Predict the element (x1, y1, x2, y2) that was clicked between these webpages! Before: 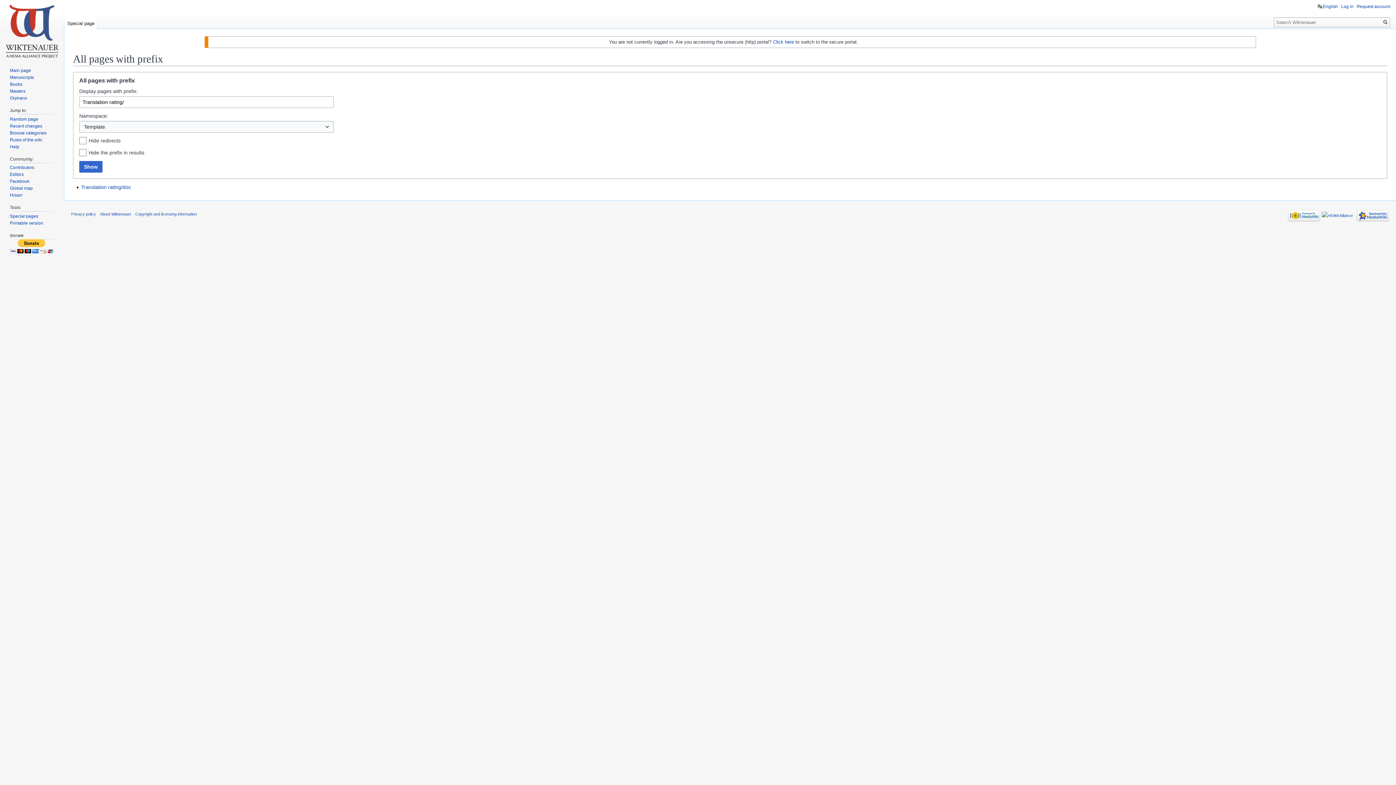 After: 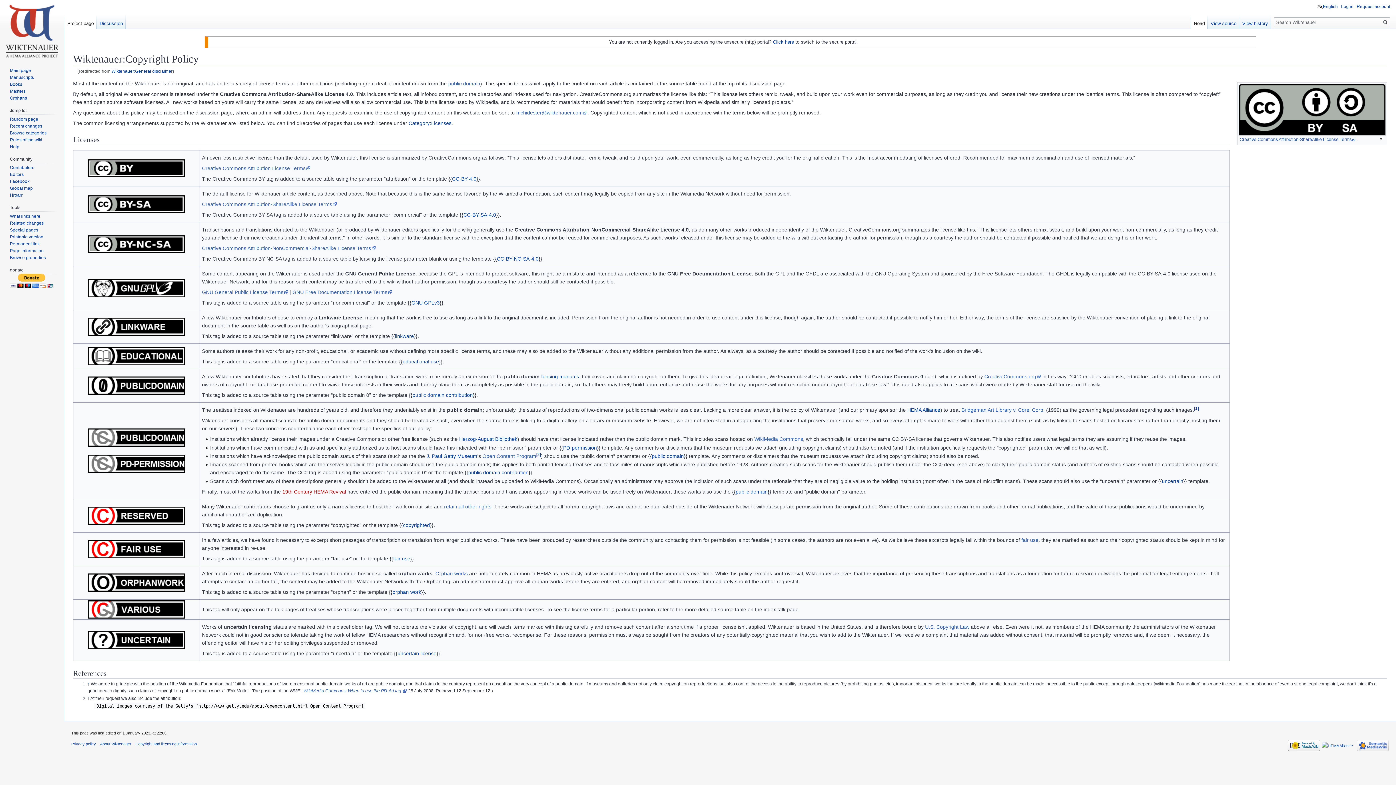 Action: bbox: (135, 211, 196, 216) label: Copyright and licensing information